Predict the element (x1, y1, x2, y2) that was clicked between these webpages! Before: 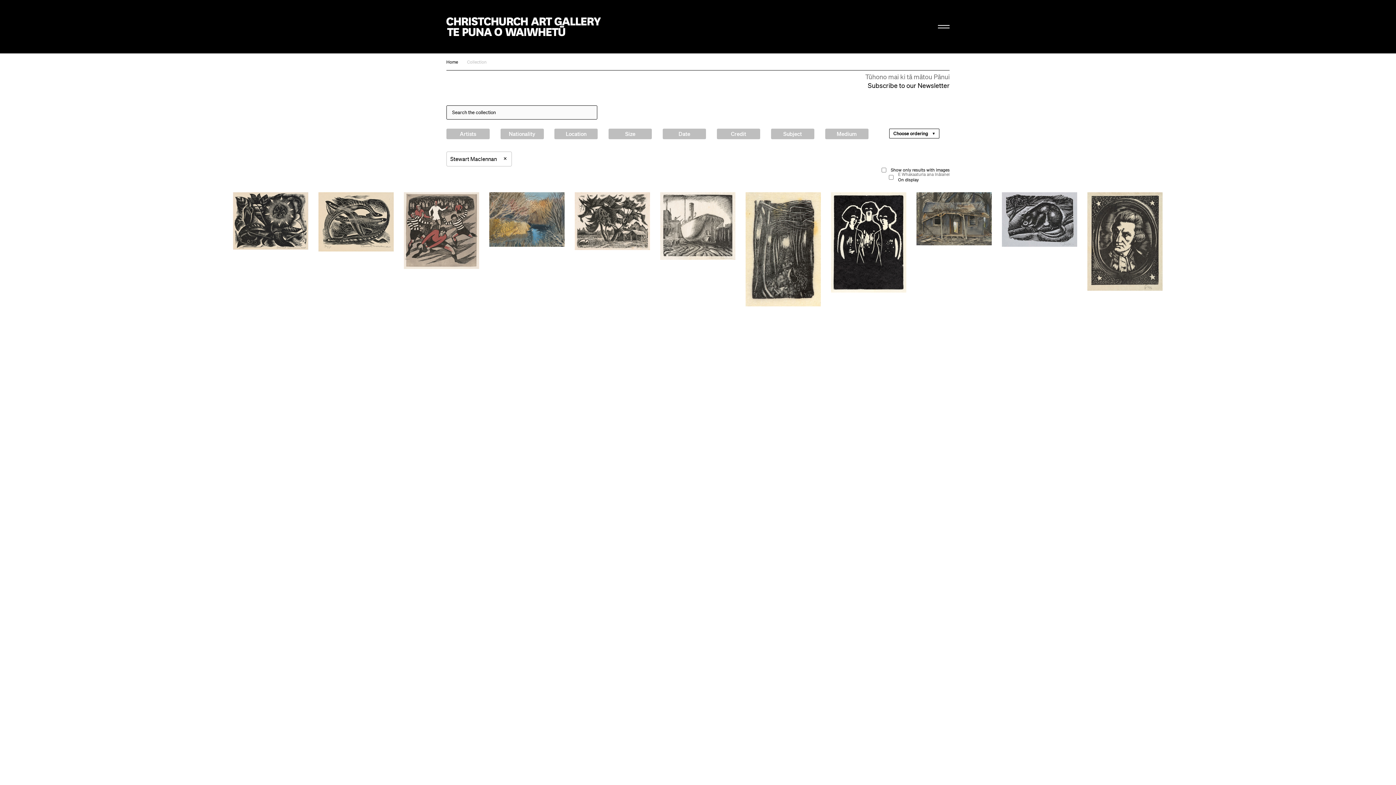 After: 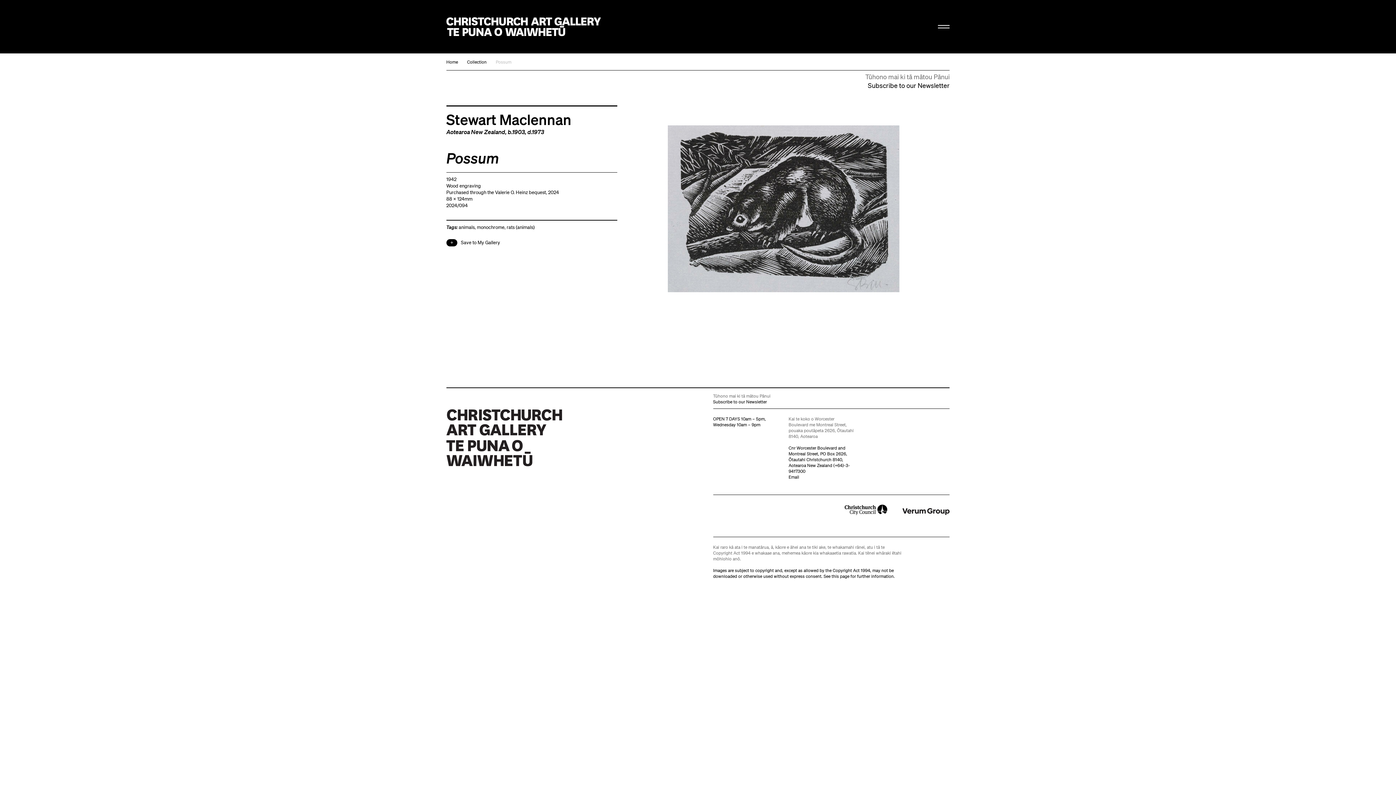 Action: bbox: (1002, 192, 1077, 246)